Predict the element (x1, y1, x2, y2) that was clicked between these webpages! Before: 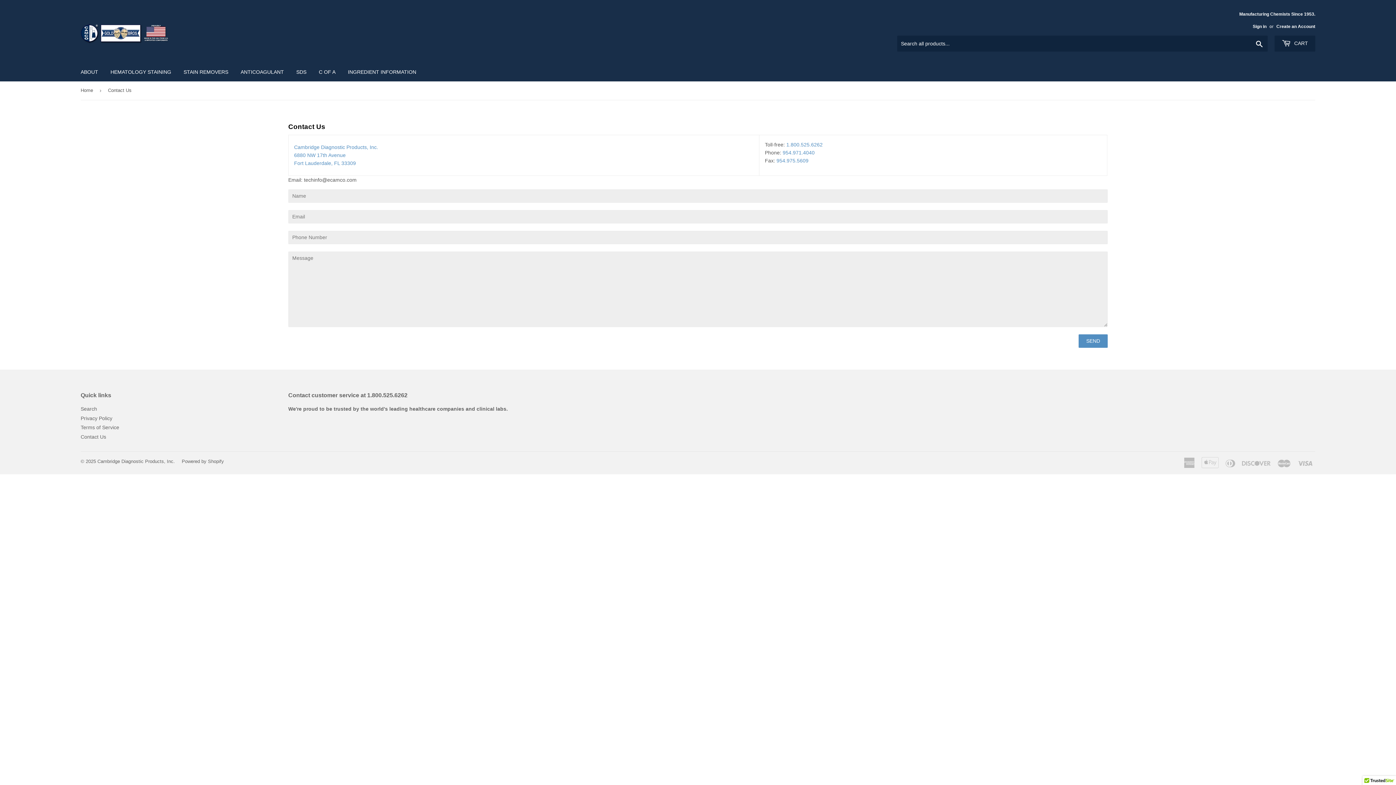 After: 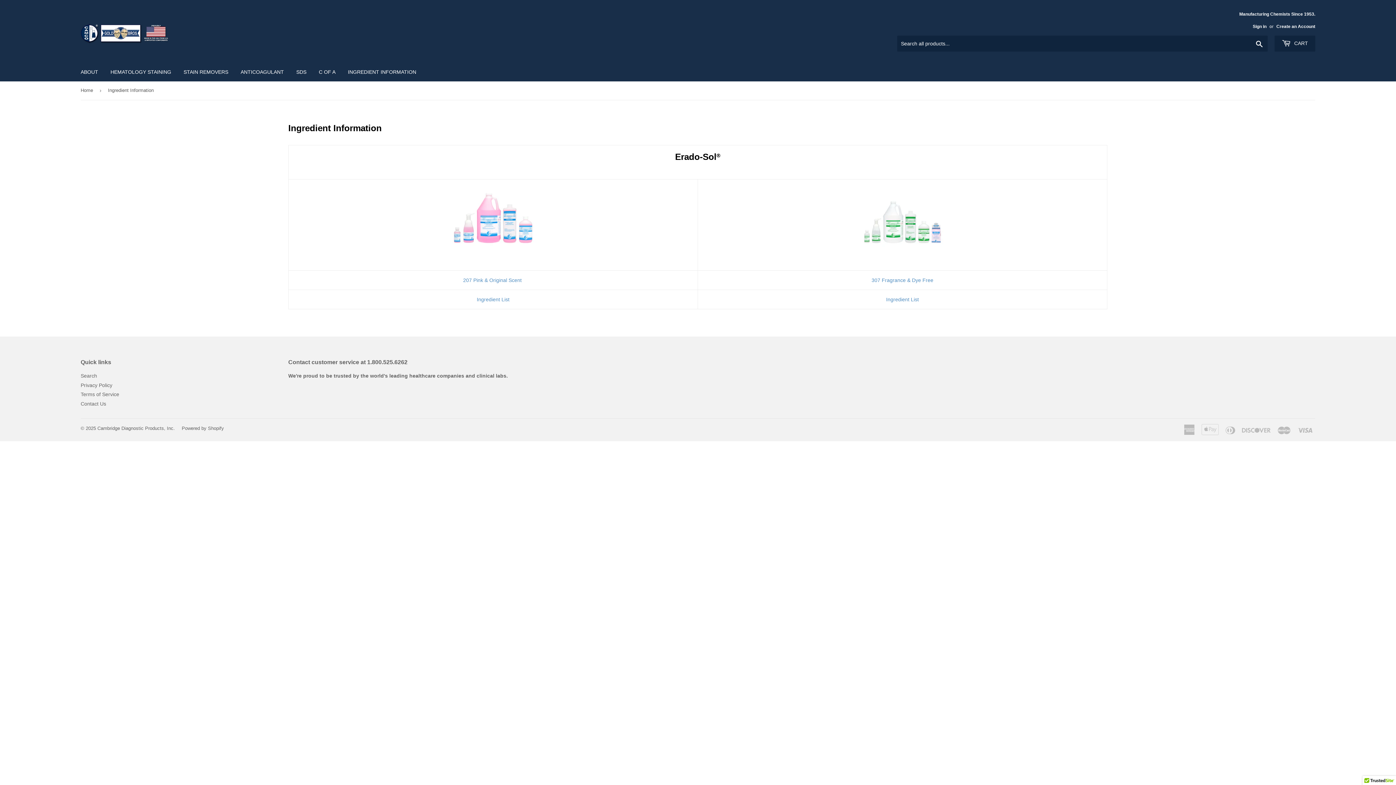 Action: label: INGREDIENT INFORMATION bbox: (342, 62, 421, 81)